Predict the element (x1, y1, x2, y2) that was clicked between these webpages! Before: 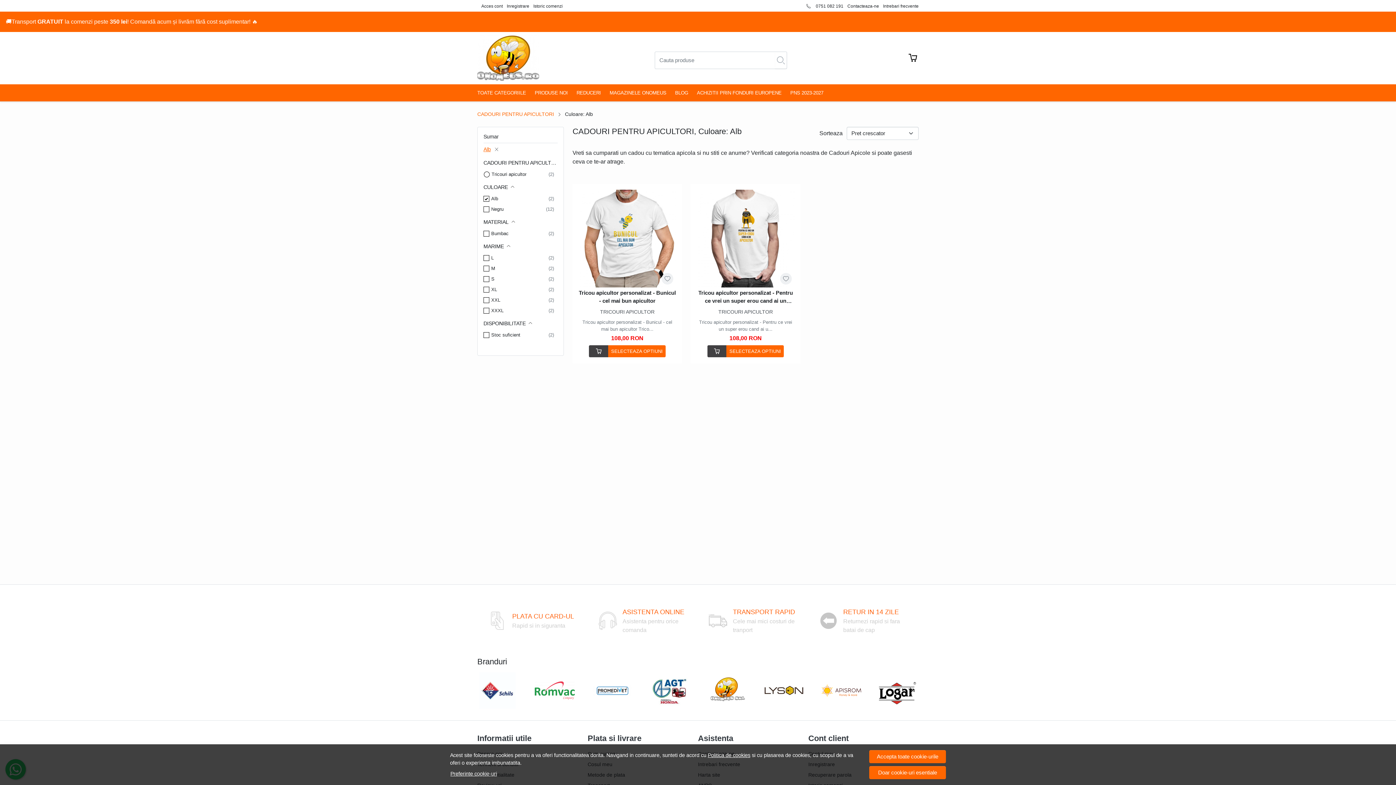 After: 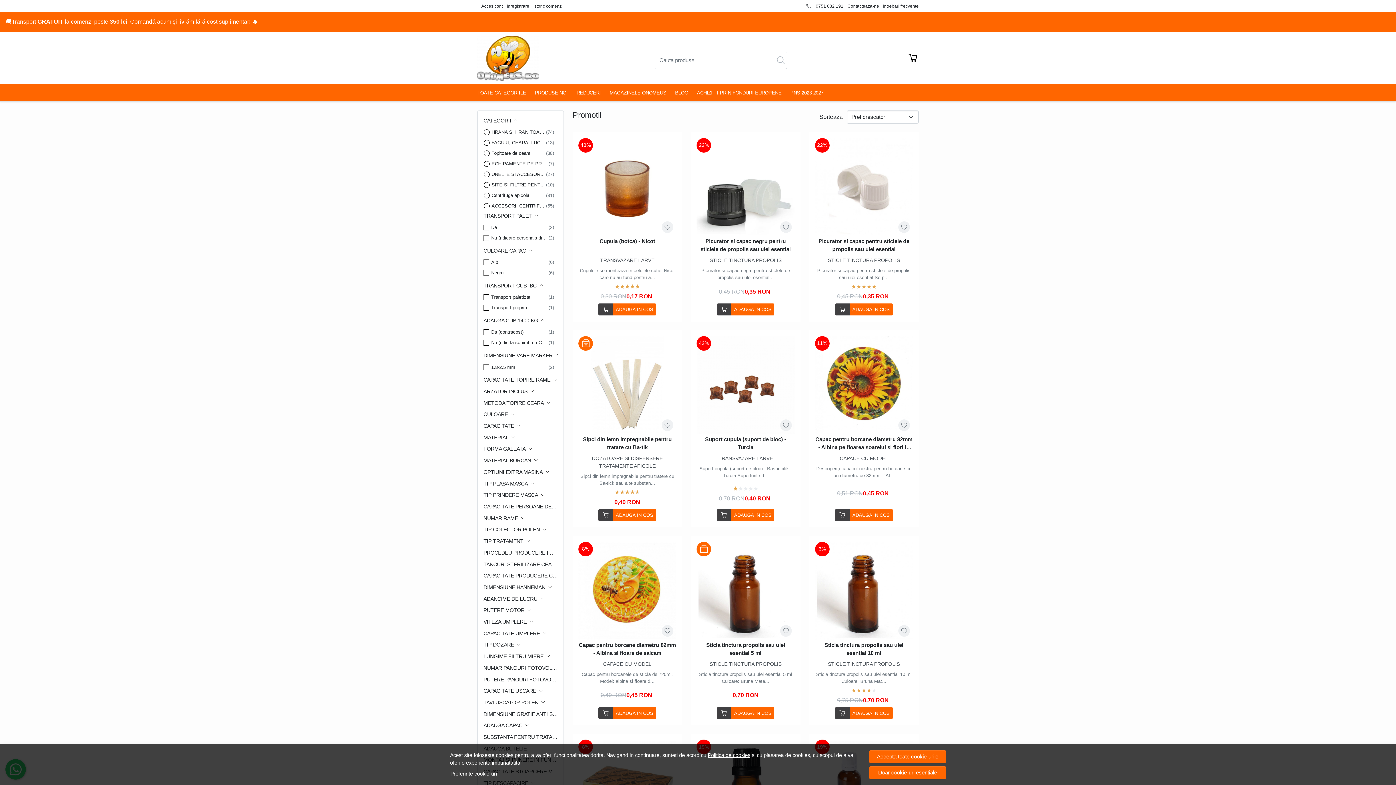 Action: bbox: (572, 84, 605, 101) label: REDUCERI